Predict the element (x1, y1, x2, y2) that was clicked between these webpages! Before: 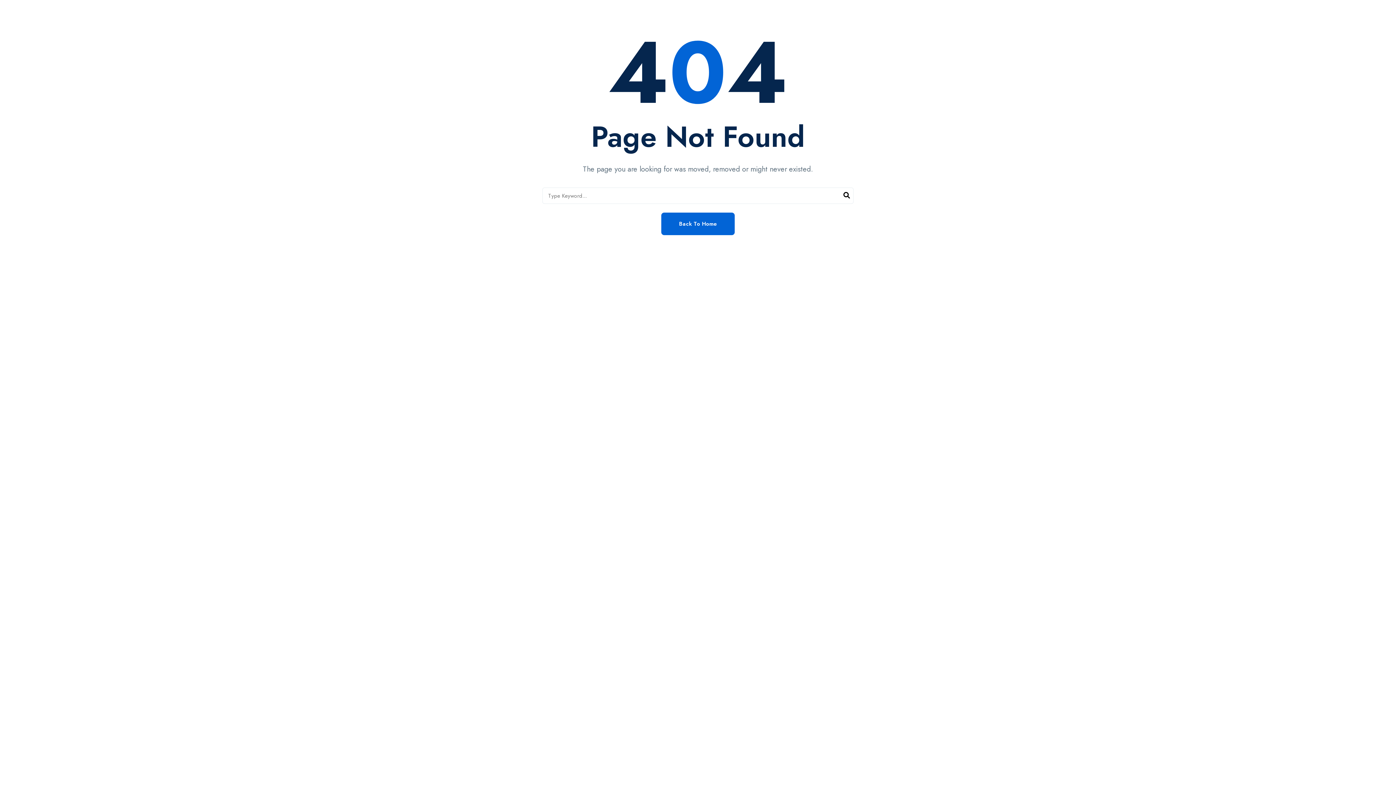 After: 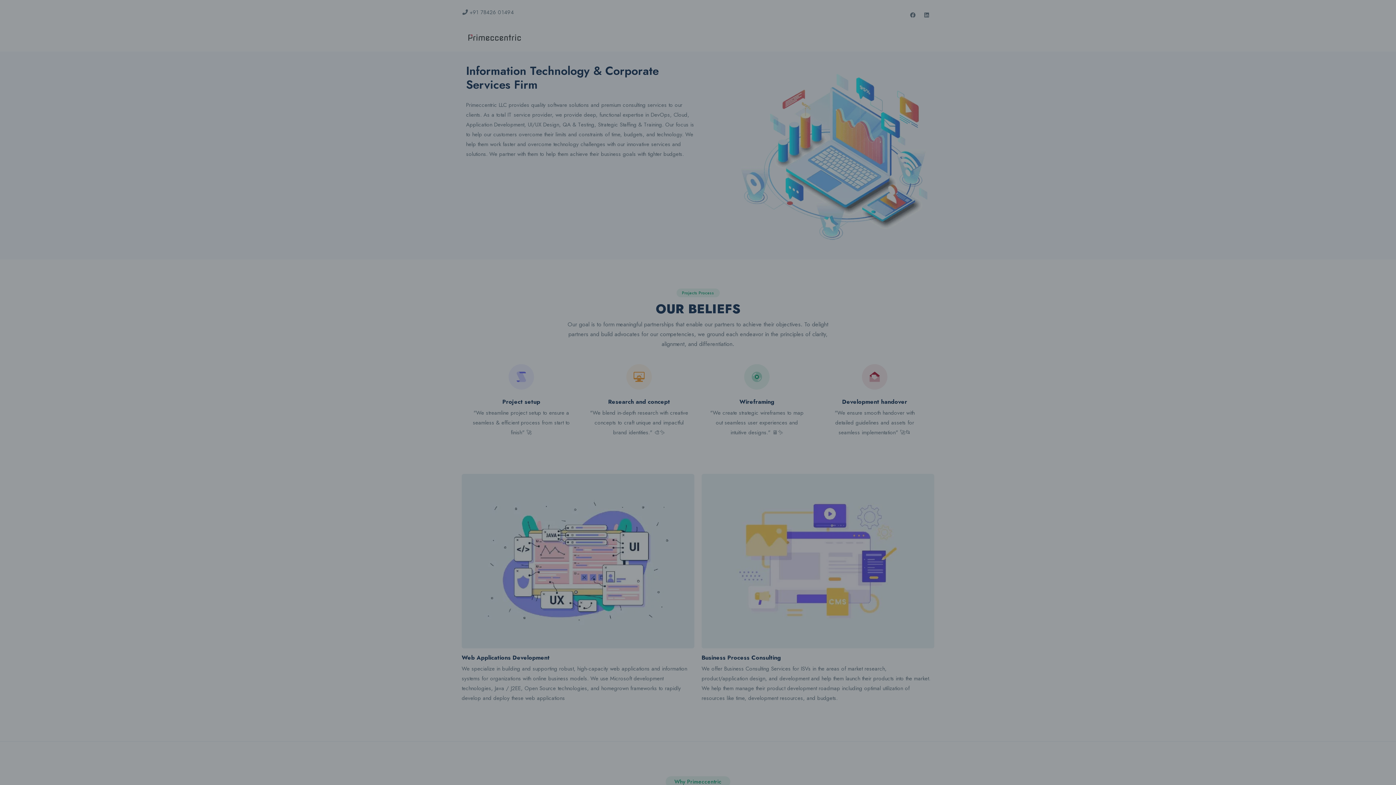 Action: bbox: (661, 212, 734, 235) label: Back To Home